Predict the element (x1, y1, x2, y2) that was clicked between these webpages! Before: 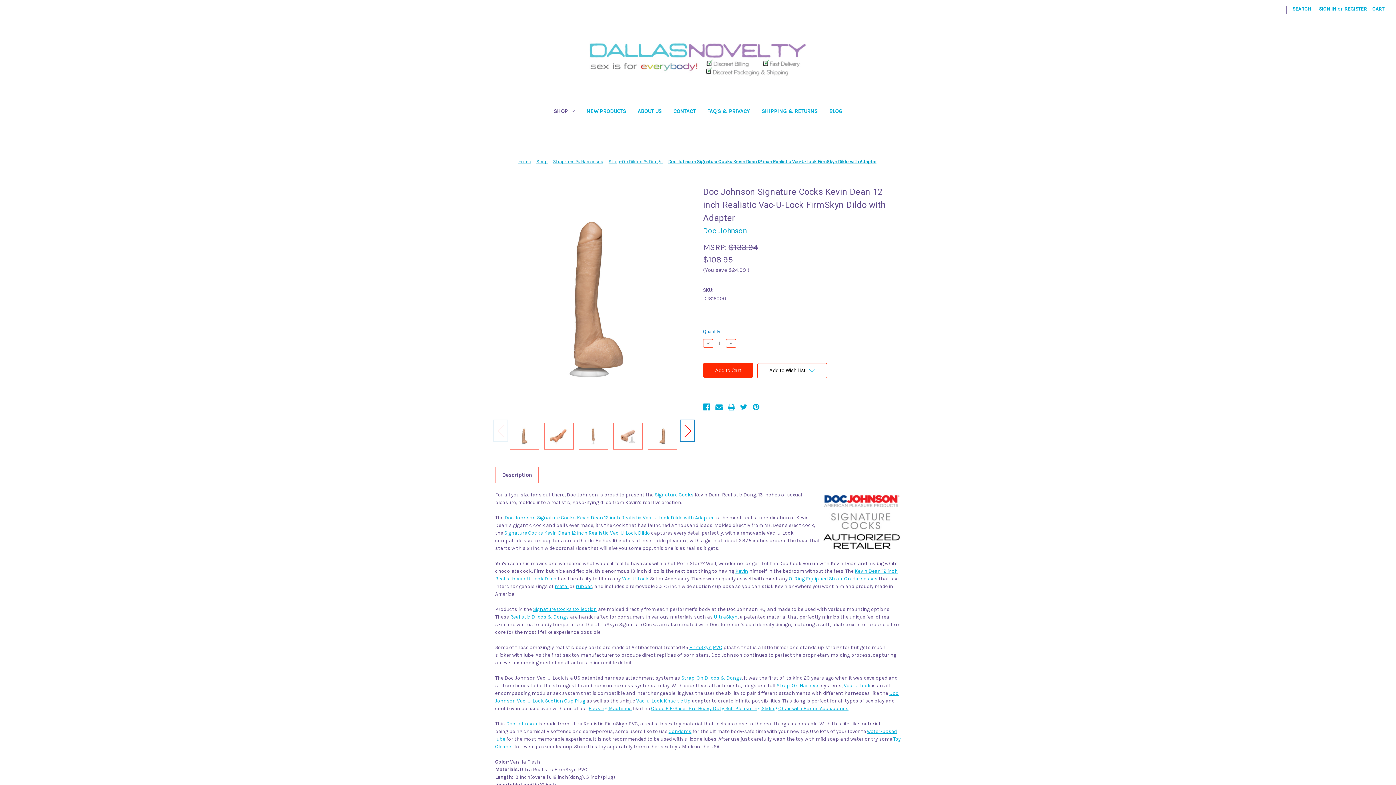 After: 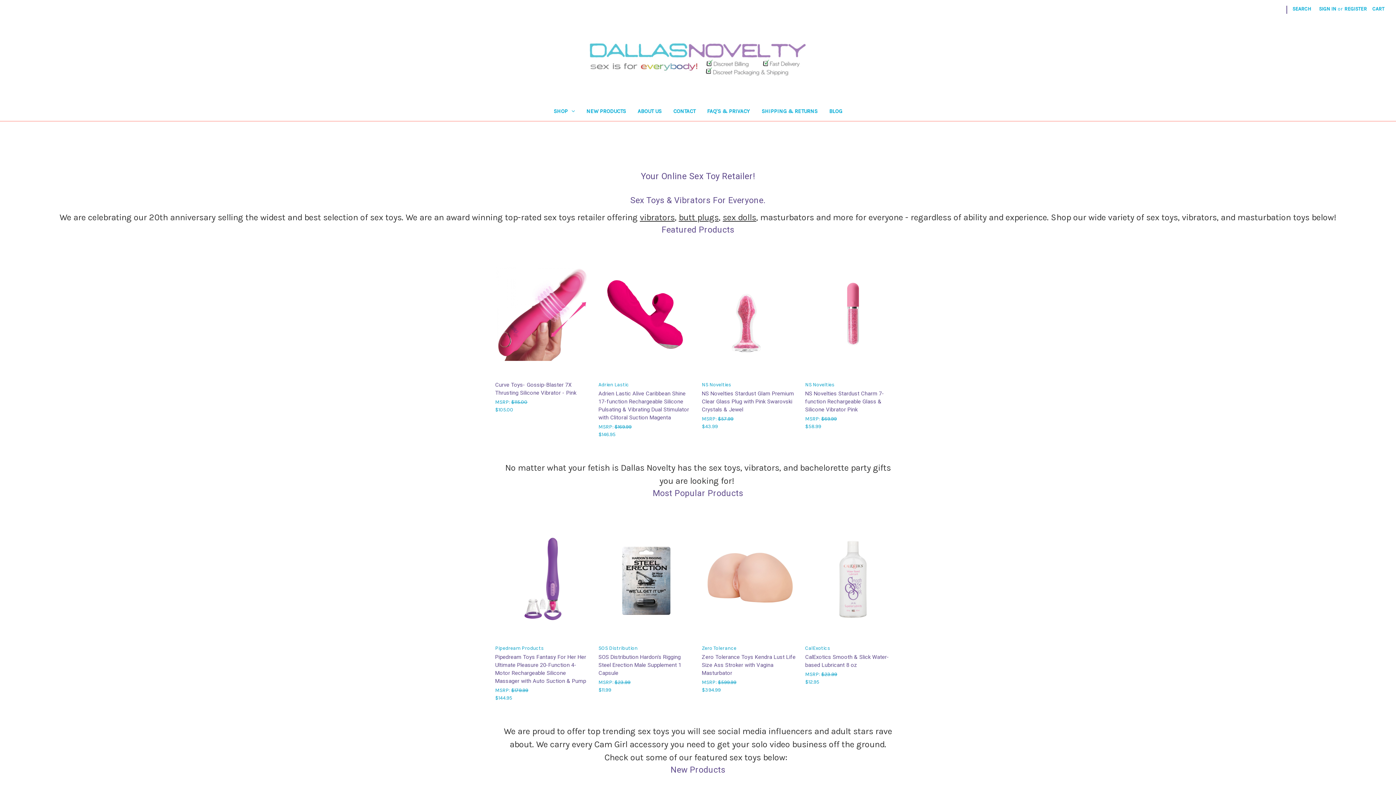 Action: bbox: (589, 38, 807, 80)